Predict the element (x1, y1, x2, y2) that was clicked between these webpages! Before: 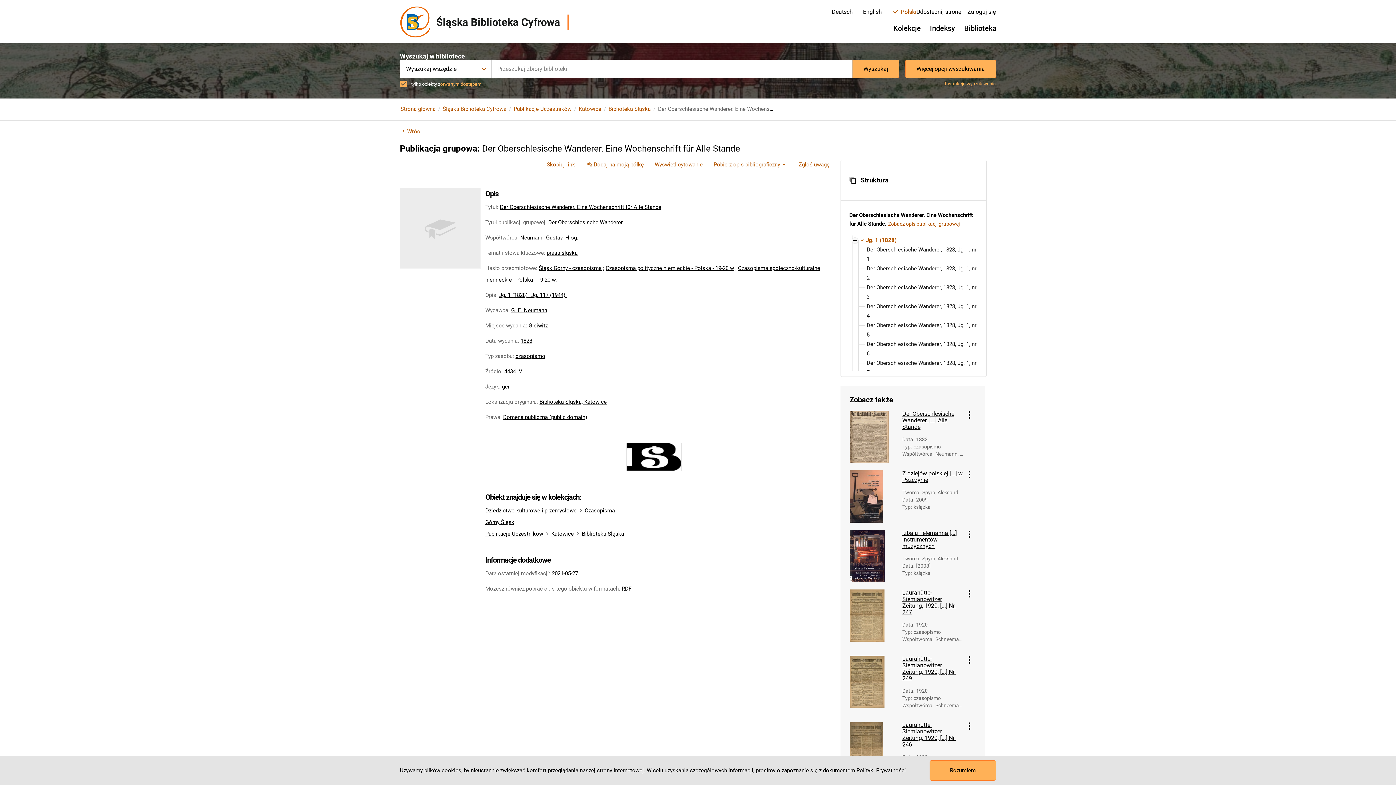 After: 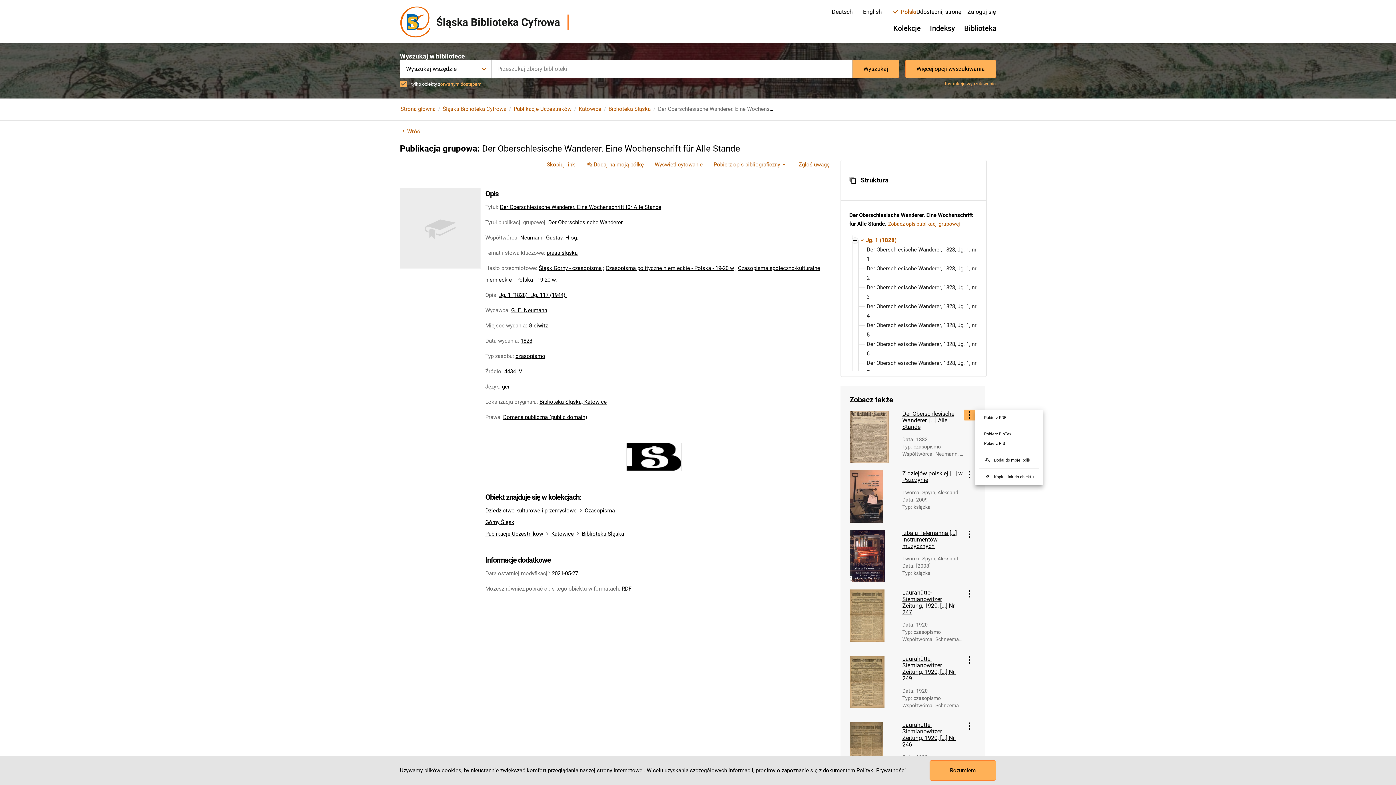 Action: label: Menu obiektu bbox: (964, 409, 975, 420)